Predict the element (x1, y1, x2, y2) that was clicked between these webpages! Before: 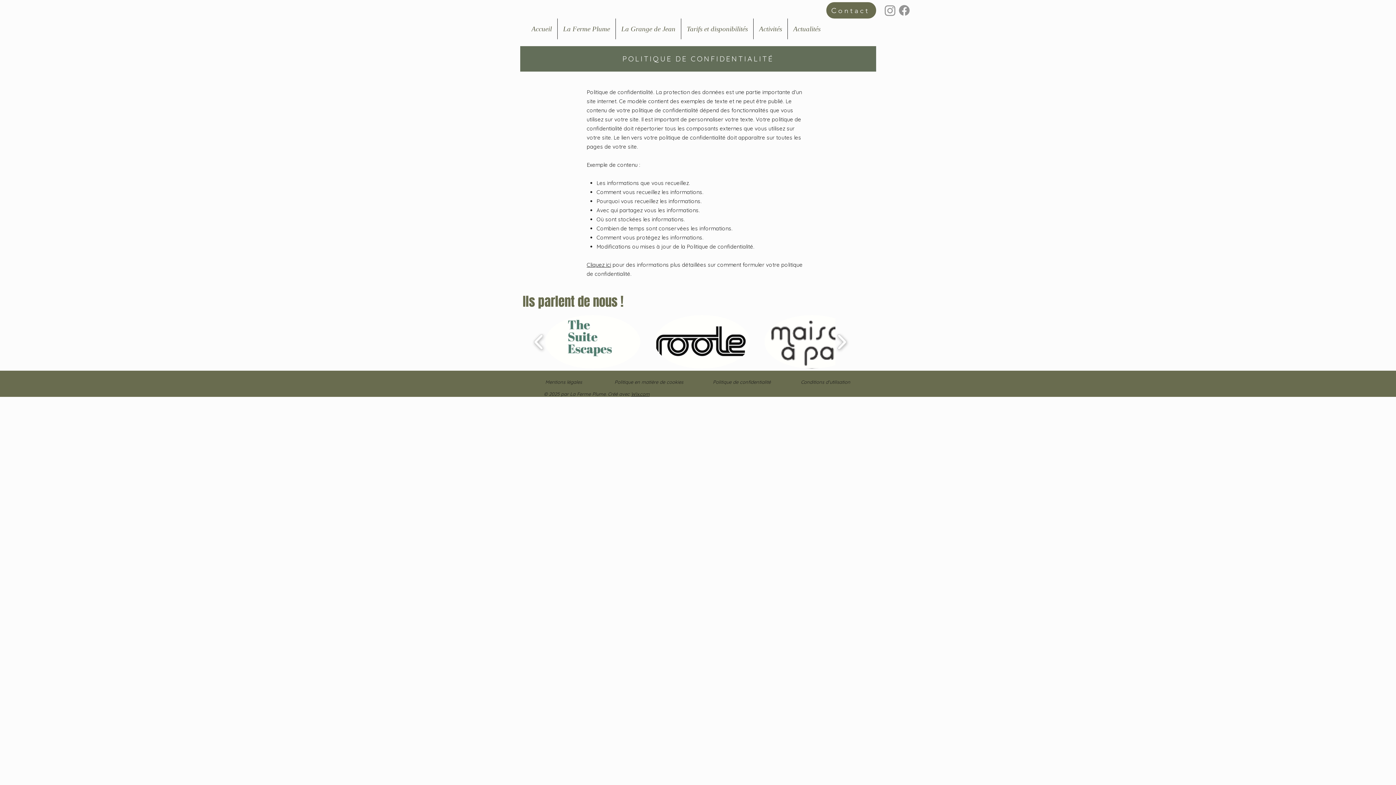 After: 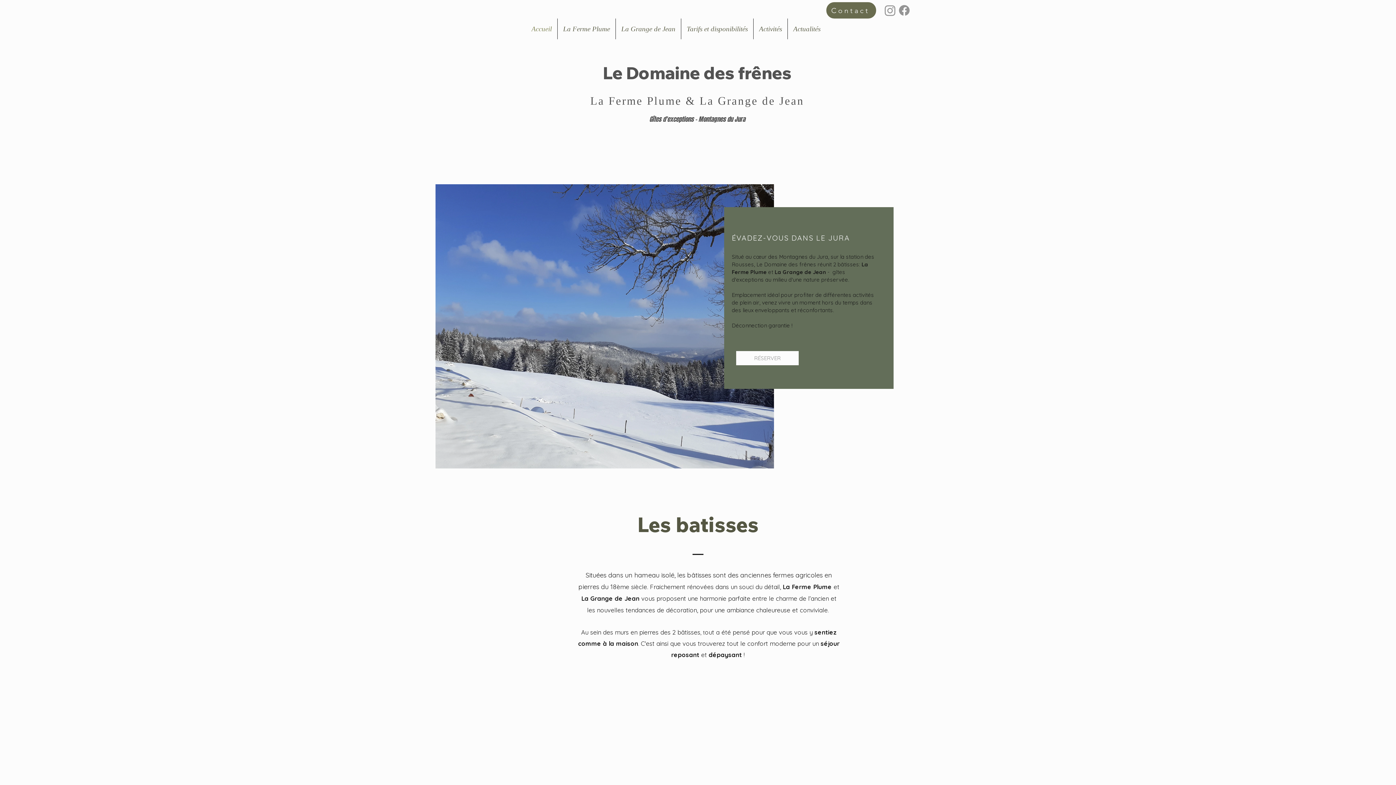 Action: label: Accueil bbox: (526, 18, 557, 39)